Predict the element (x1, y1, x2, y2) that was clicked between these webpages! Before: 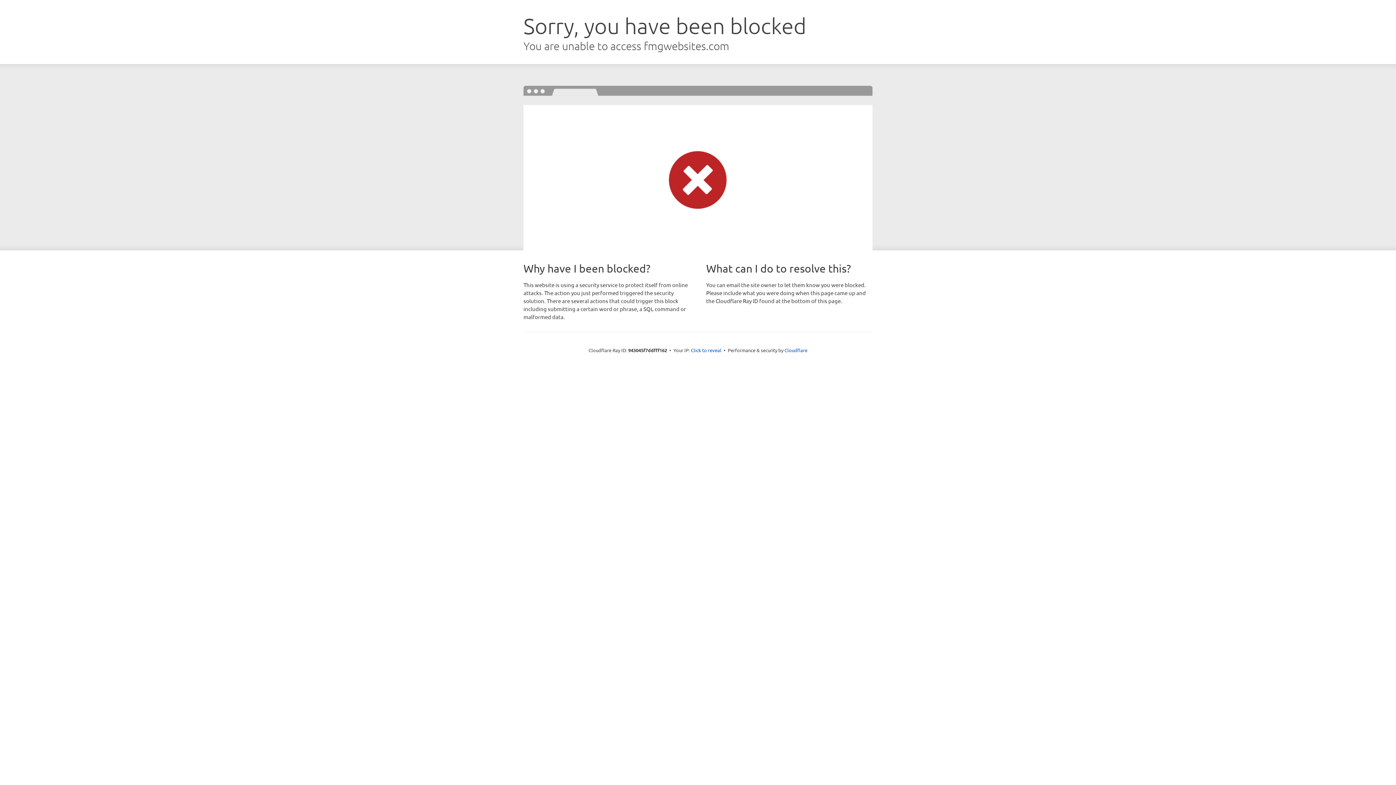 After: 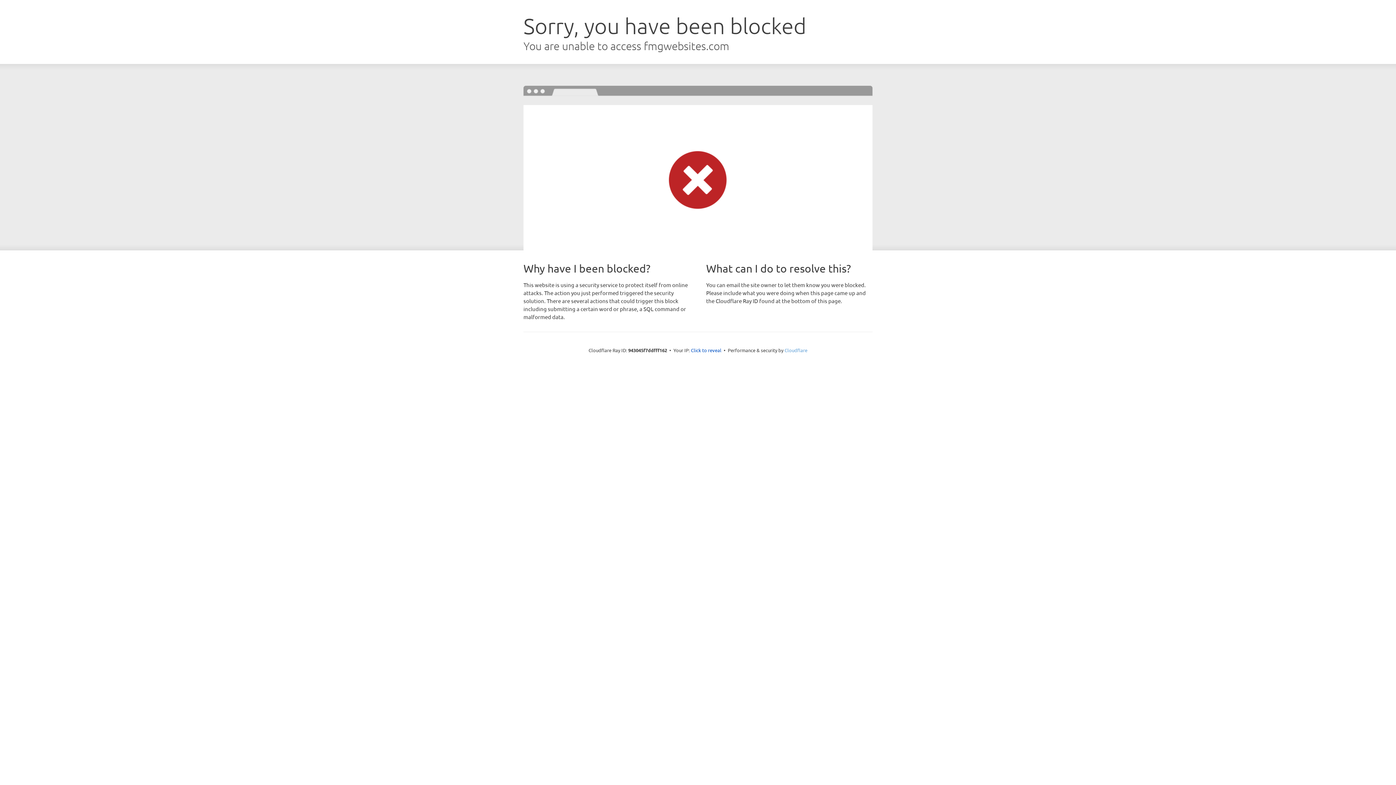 Action: label: Cloudflare bbox: (784, 347, 807, 353)